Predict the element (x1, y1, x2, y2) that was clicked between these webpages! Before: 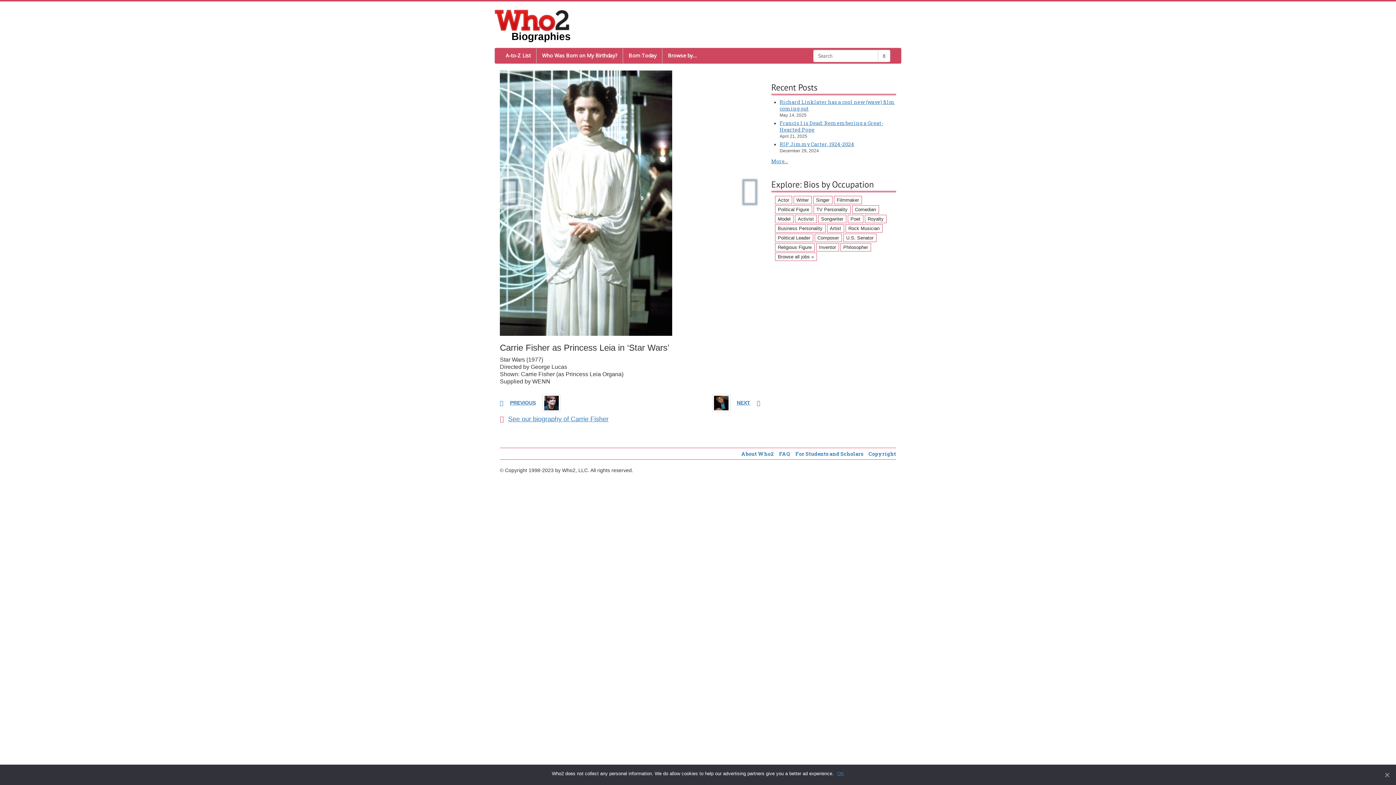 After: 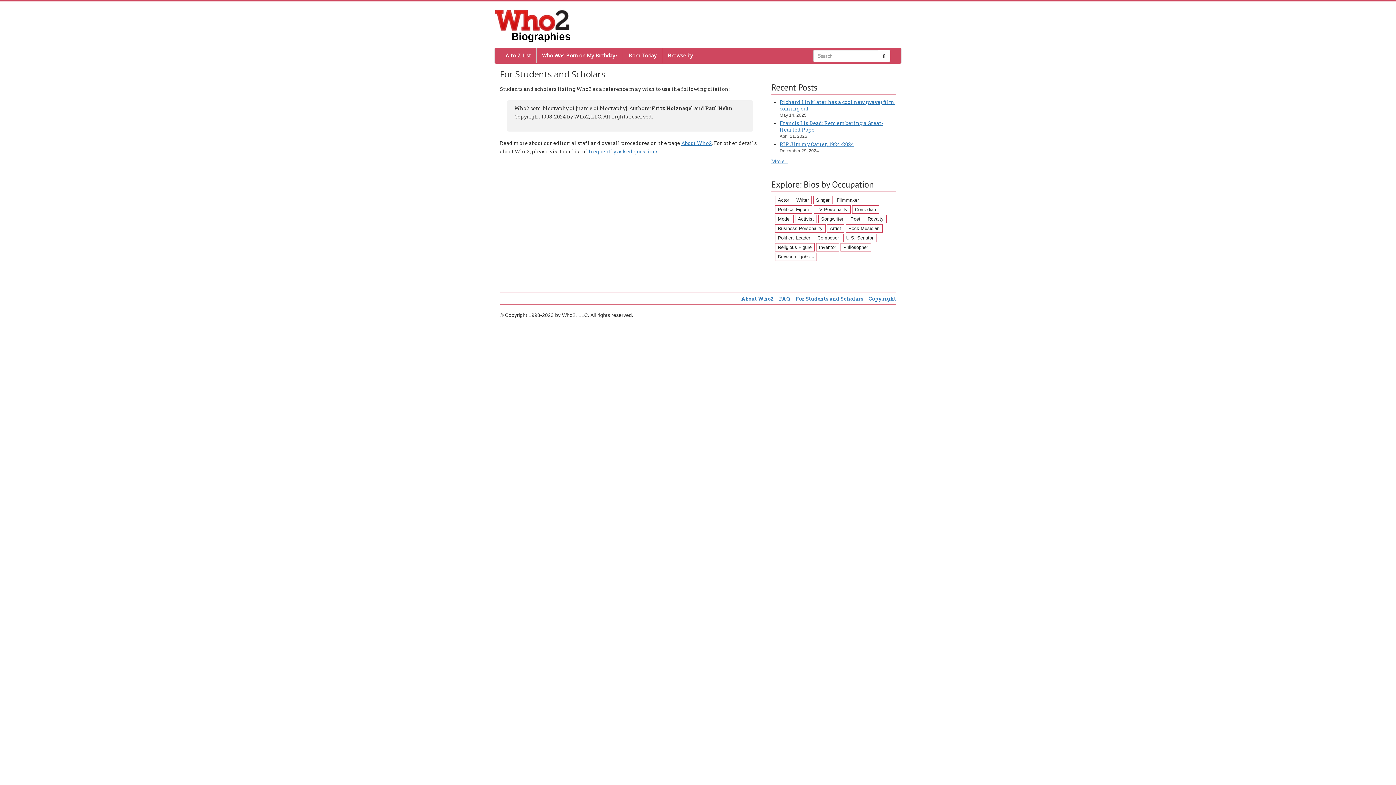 Action: bbox: (795, 450, 863, 457) label: For Students and Scholars